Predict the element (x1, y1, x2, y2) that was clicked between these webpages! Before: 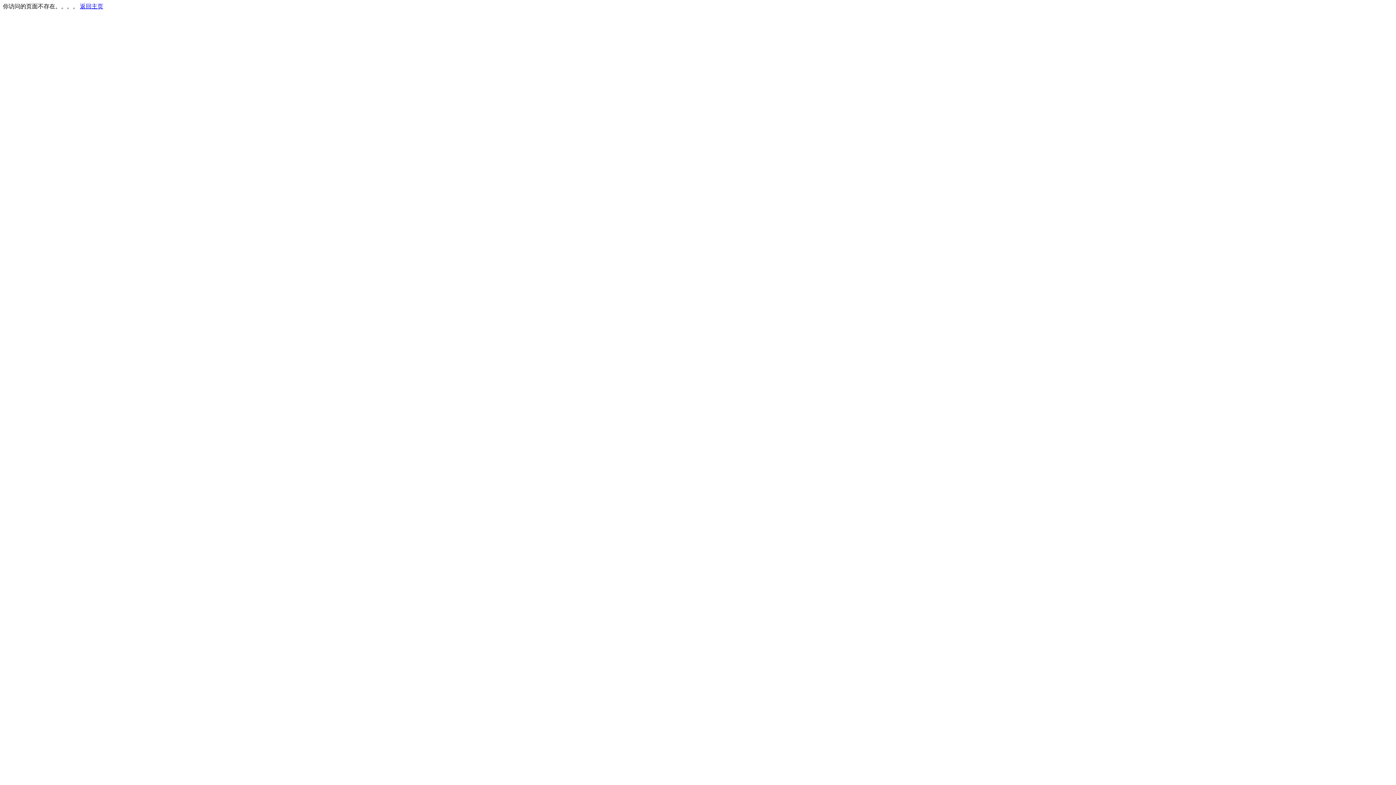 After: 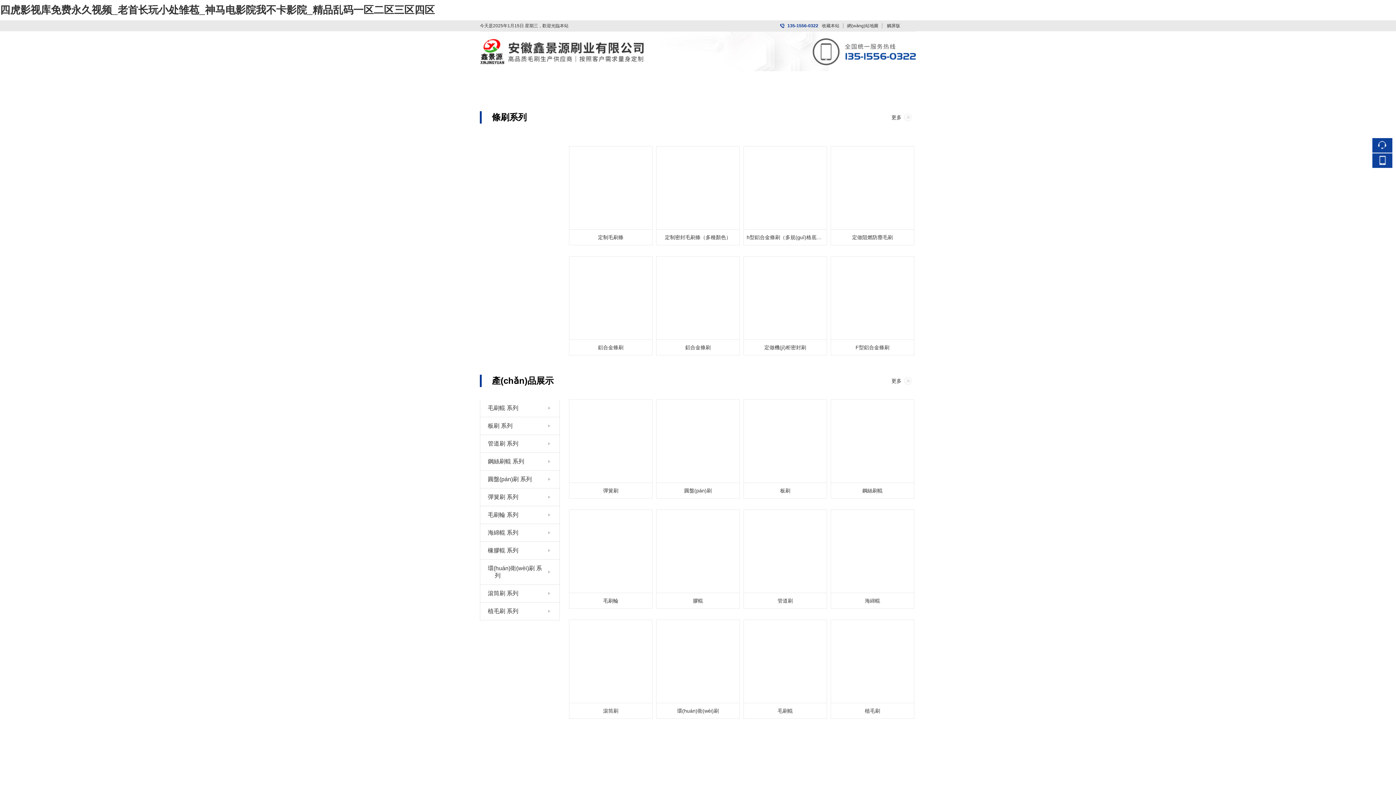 Action: bbox: (80, 3, 103, 9) label: 返回主页